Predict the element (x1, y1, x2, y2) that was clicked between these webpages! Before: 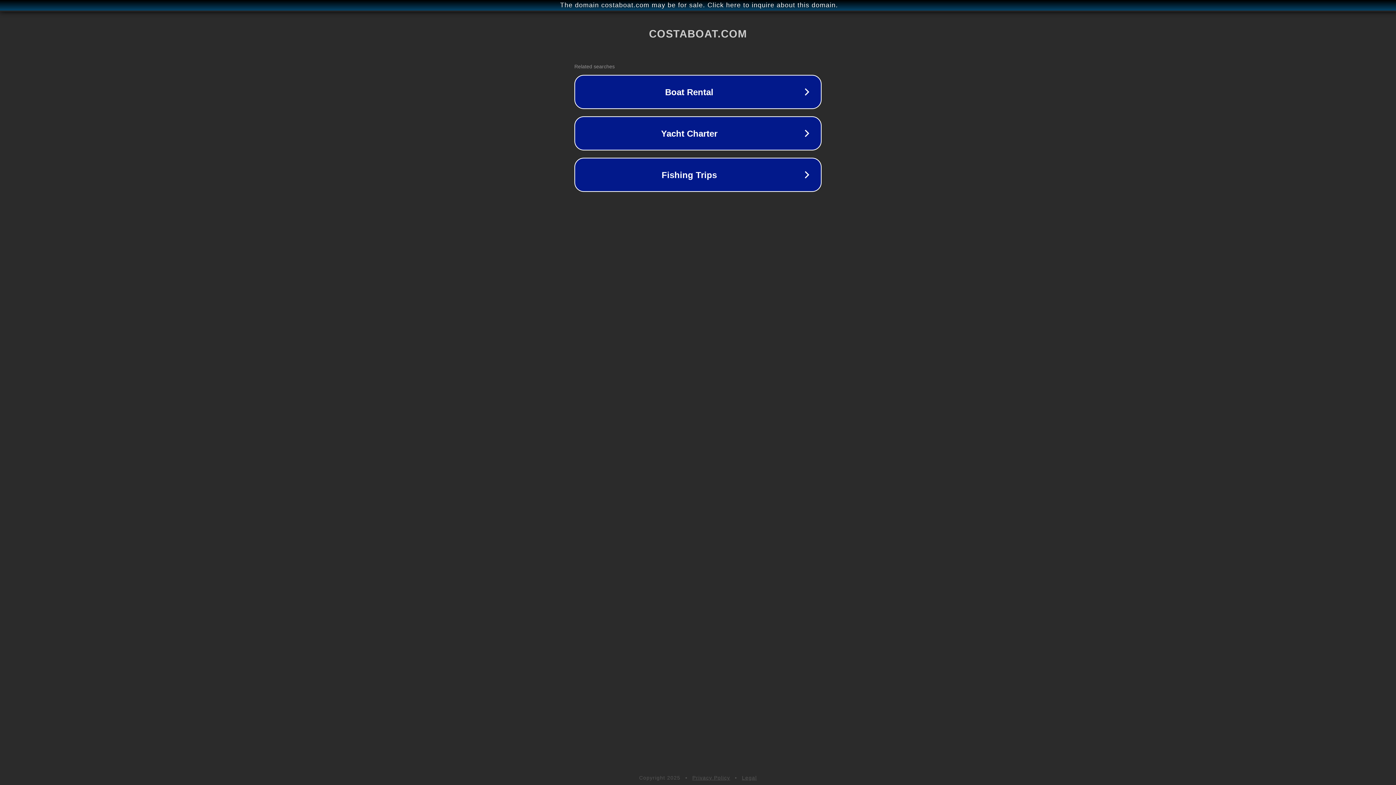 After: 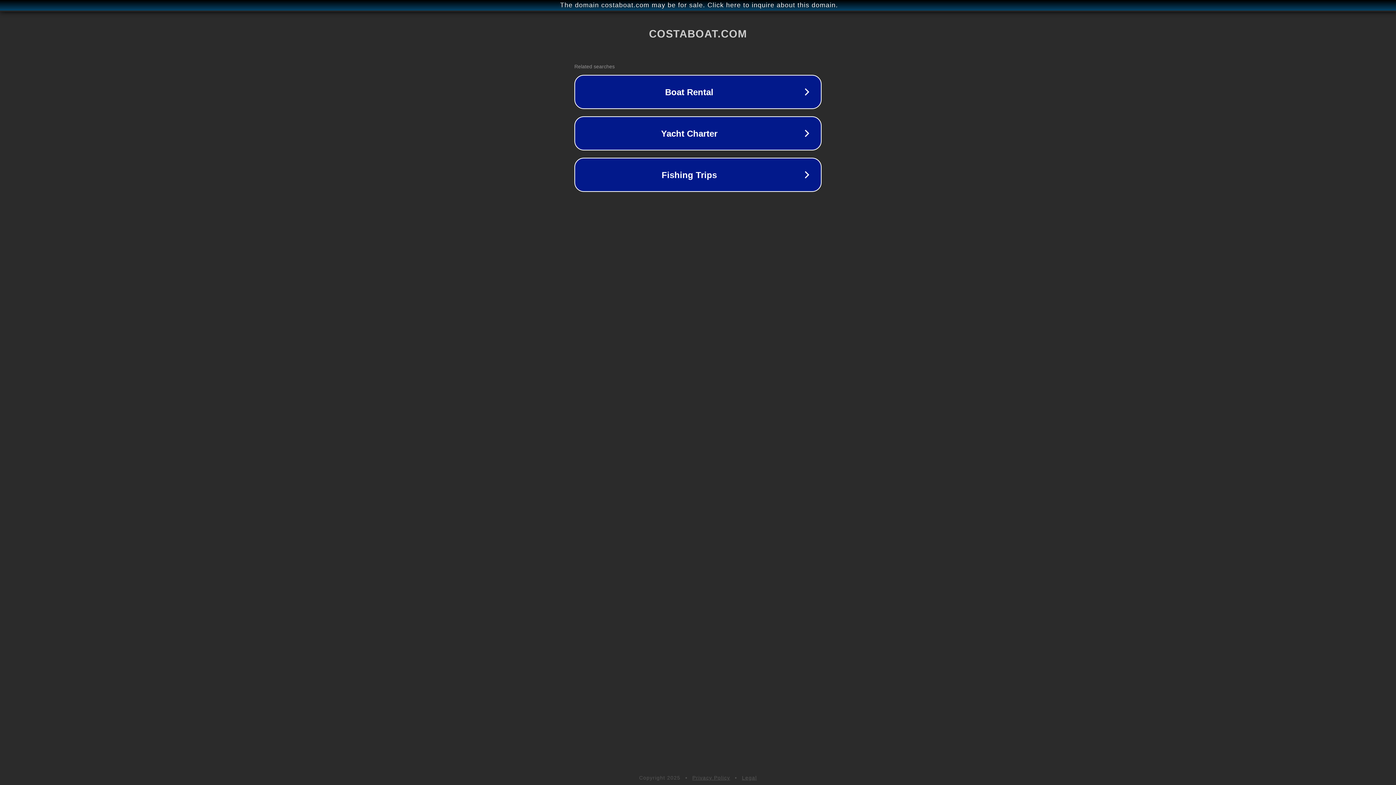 Action: bbox: (692, 775, 730, 781) label: Privacy Policy